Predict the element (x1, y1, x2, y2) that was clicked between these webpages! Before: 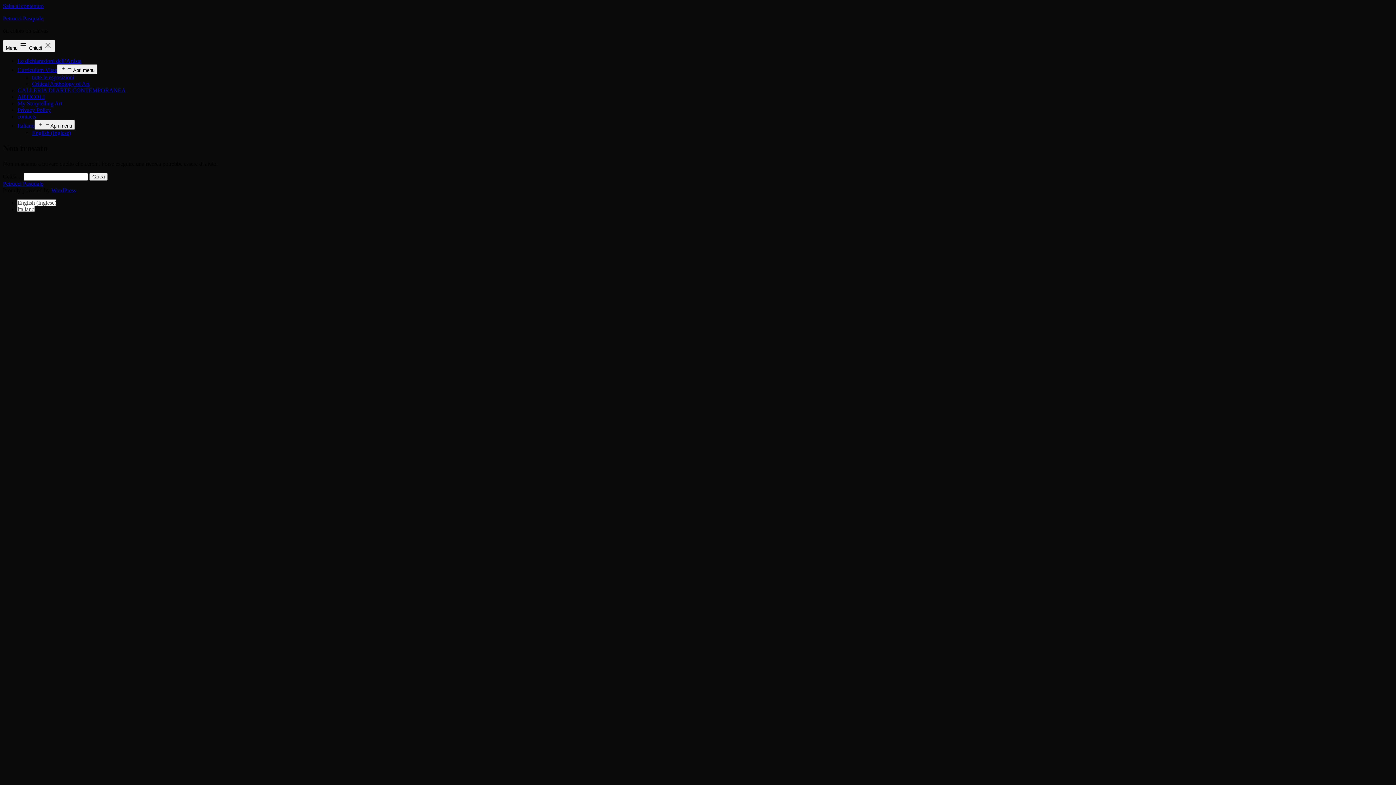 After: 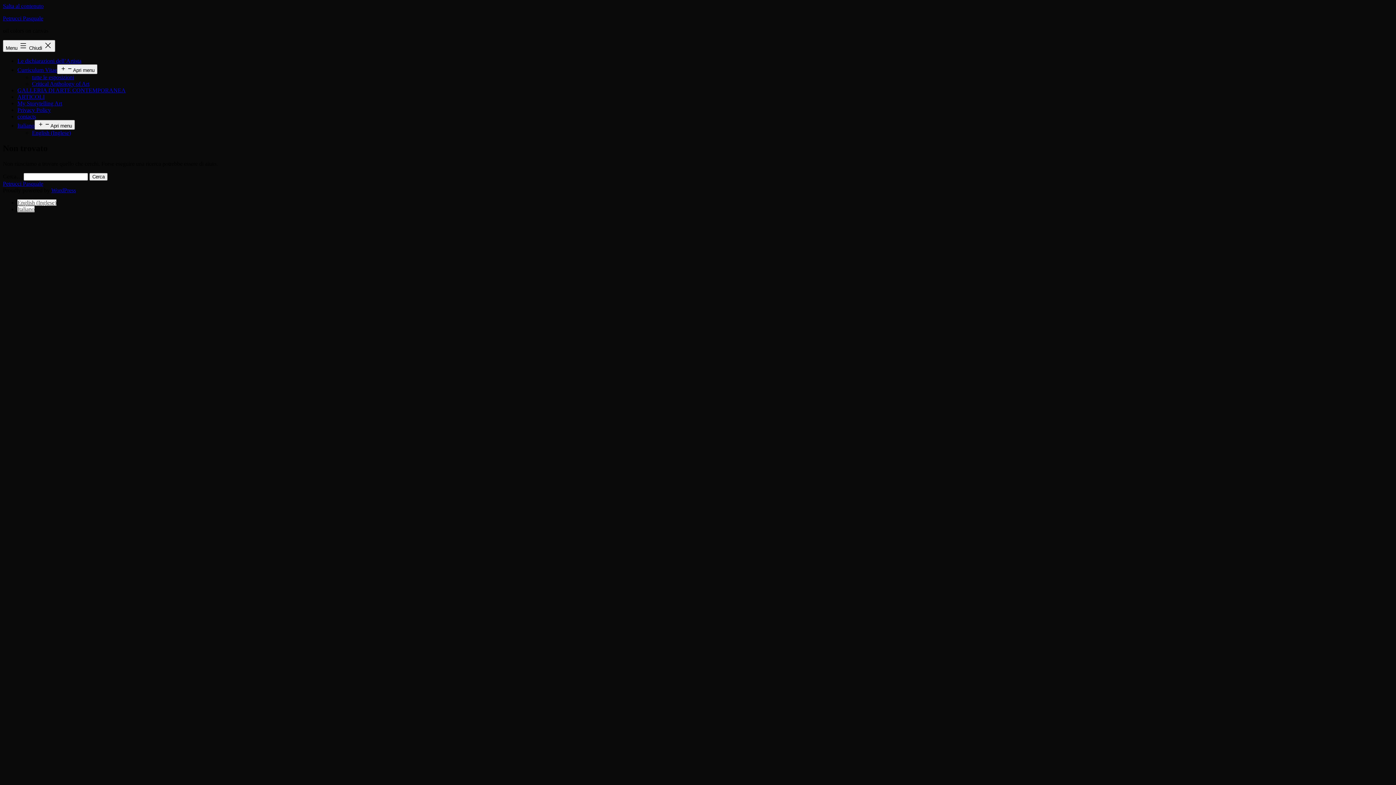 Action: label: Salta al contenuto bbox: (2, 2, 43, 9)